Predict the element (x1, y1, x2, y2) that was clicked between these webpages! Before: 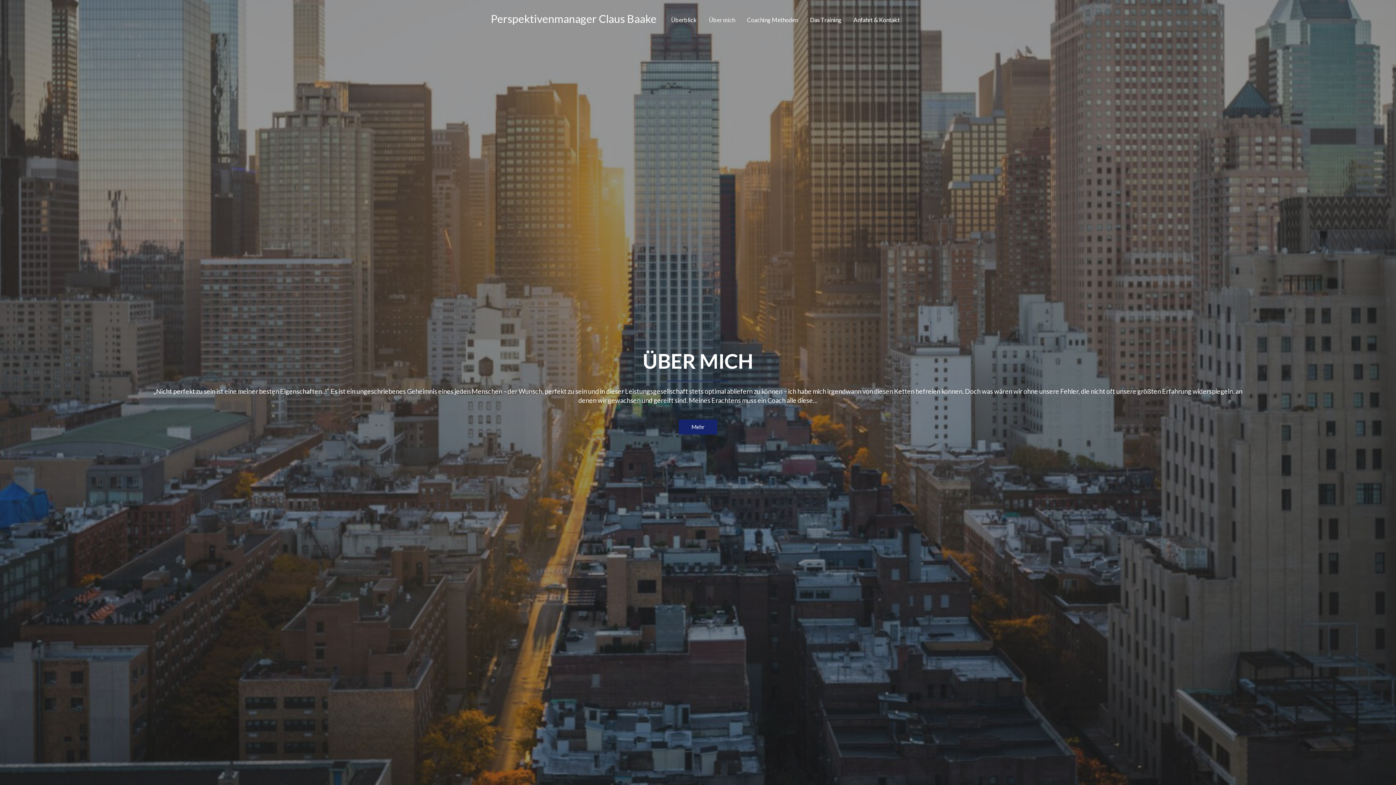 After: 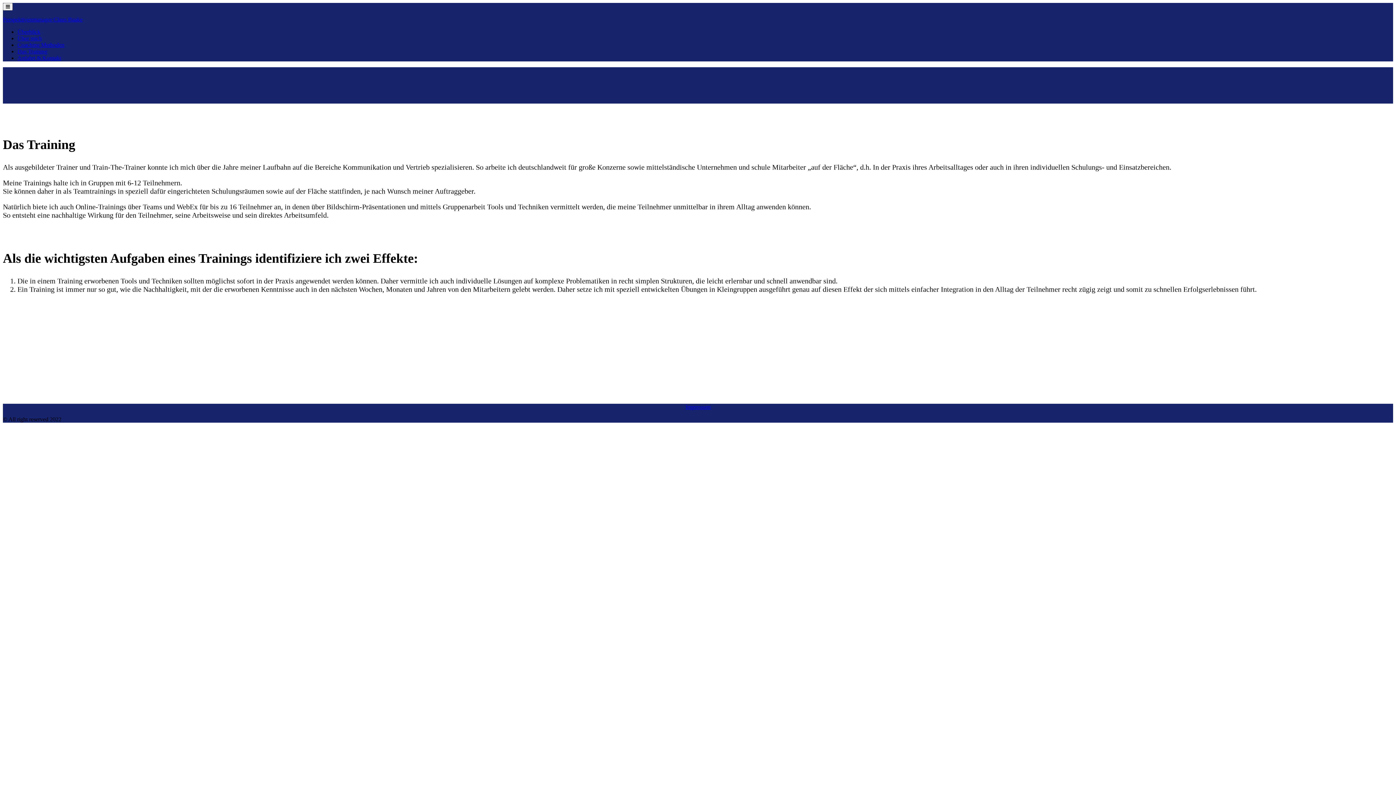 Action: label: Das Training bbox: (804, 10, 847, 29)